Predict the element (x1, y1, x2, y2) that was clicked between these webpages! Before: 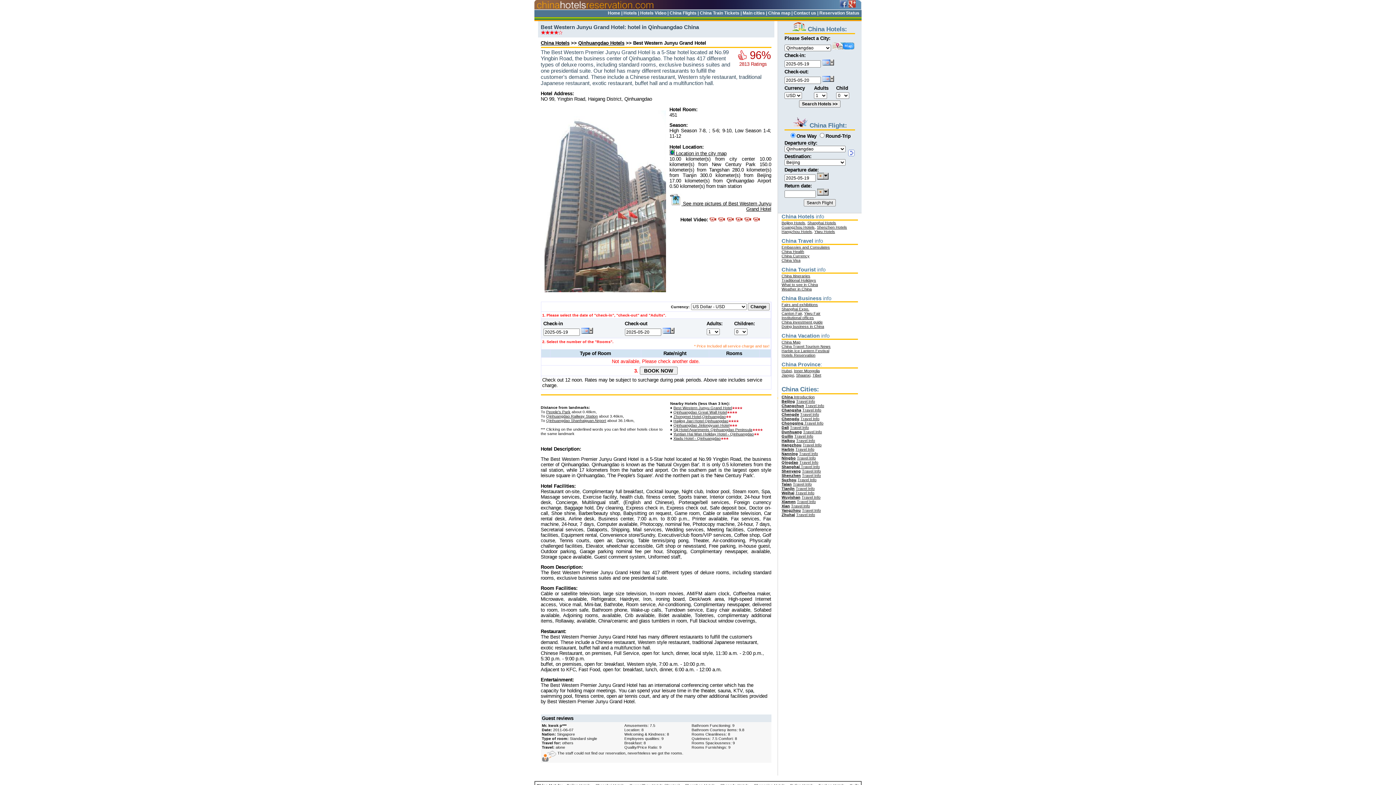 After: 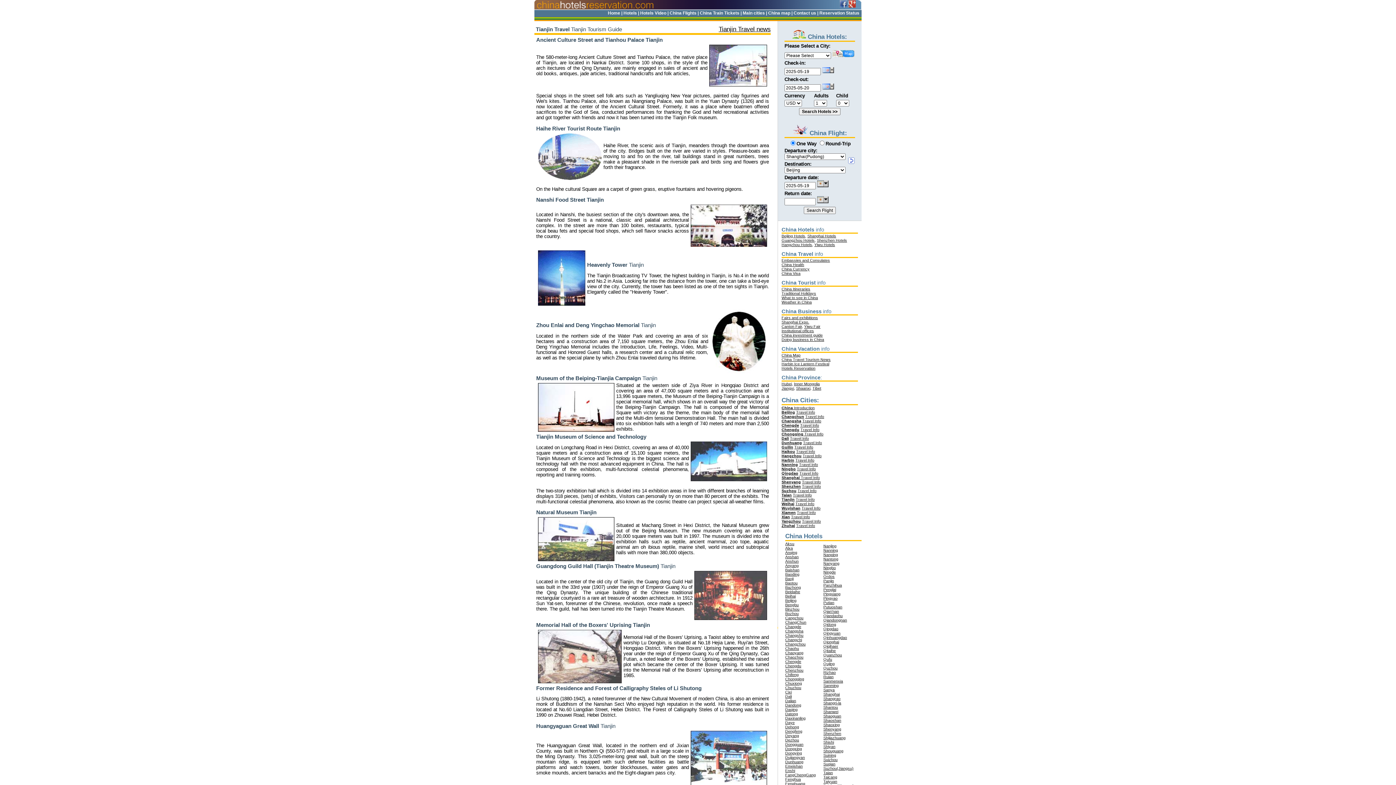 Action: bbox: (796, 486, 814, 490) label: Travel Info